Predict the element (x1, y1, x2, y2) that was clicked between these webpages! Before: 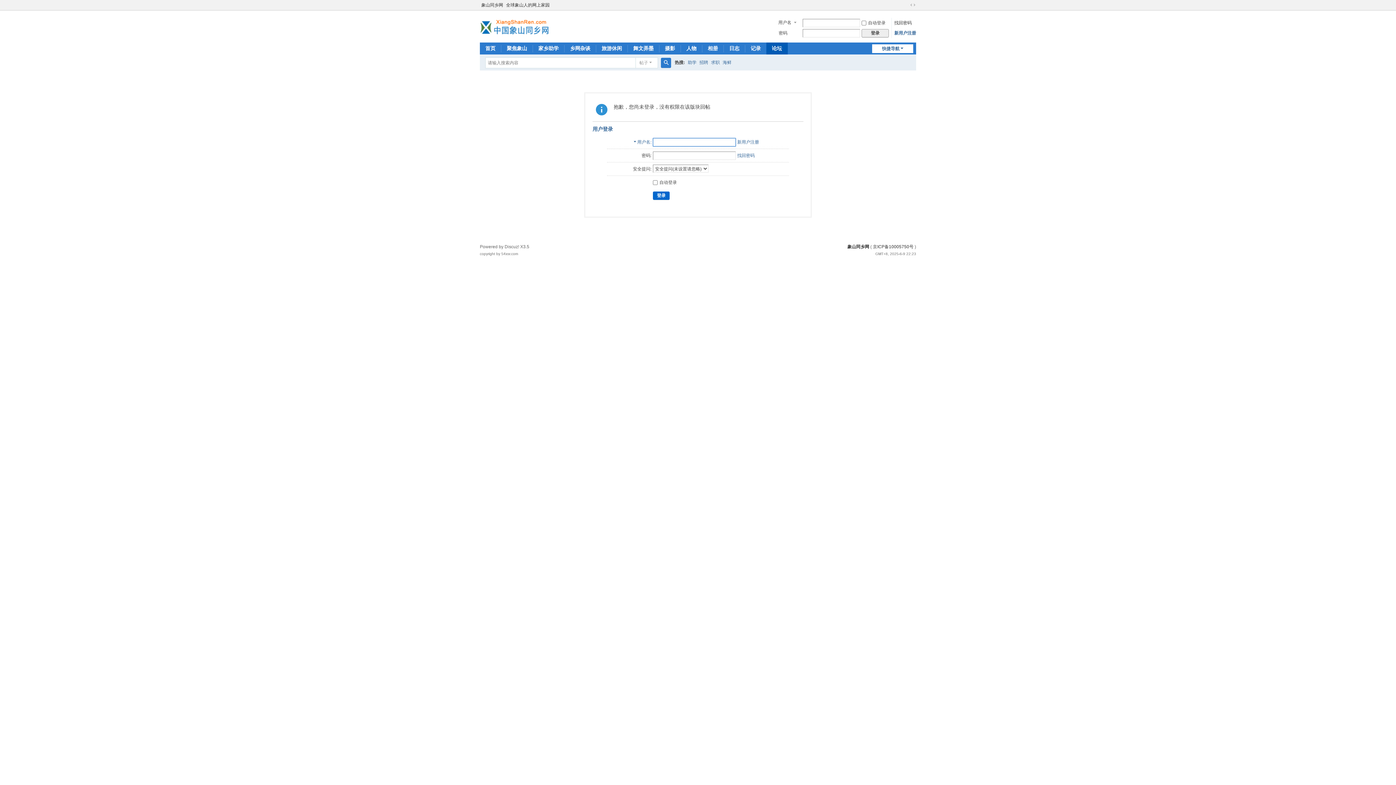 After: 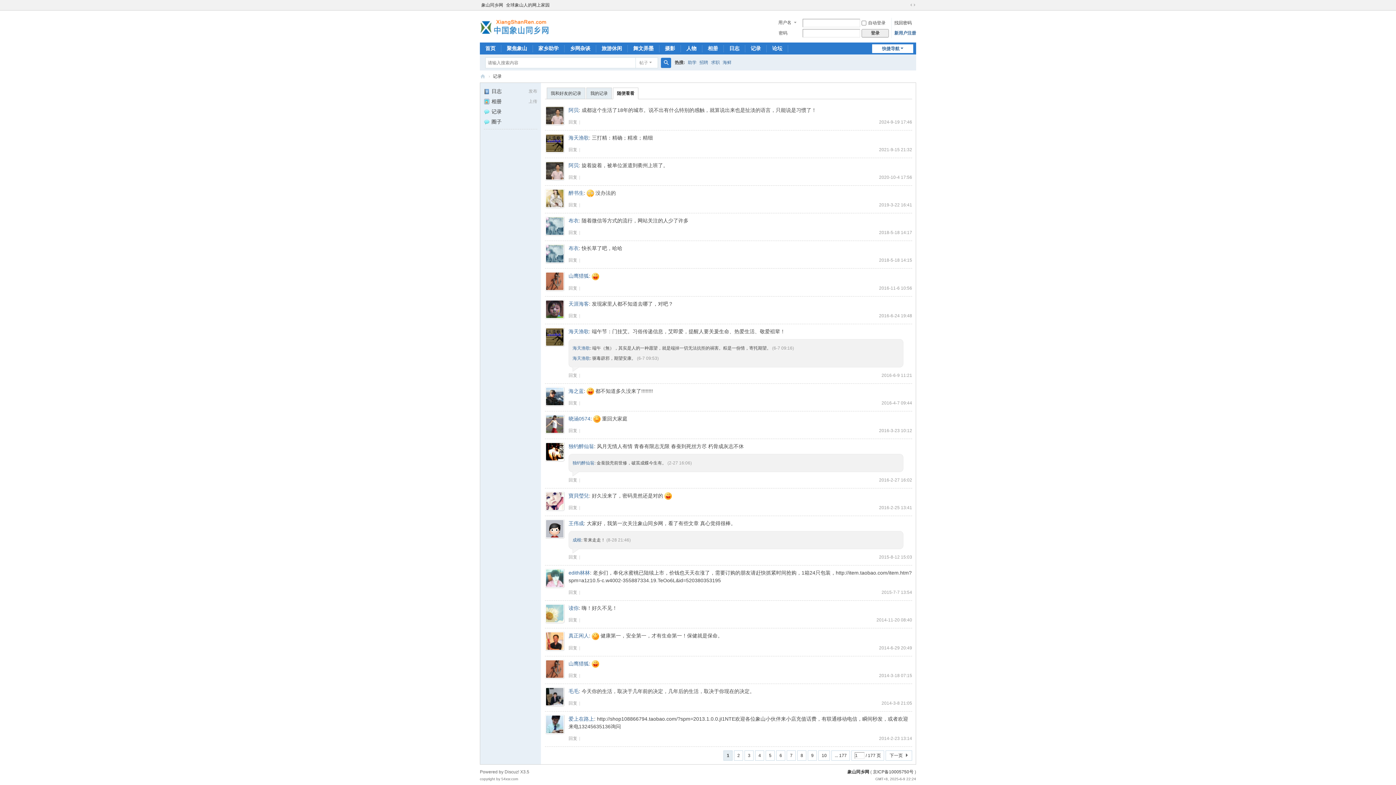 Action: bbox: (745, 42, 766, 54) label: 记录